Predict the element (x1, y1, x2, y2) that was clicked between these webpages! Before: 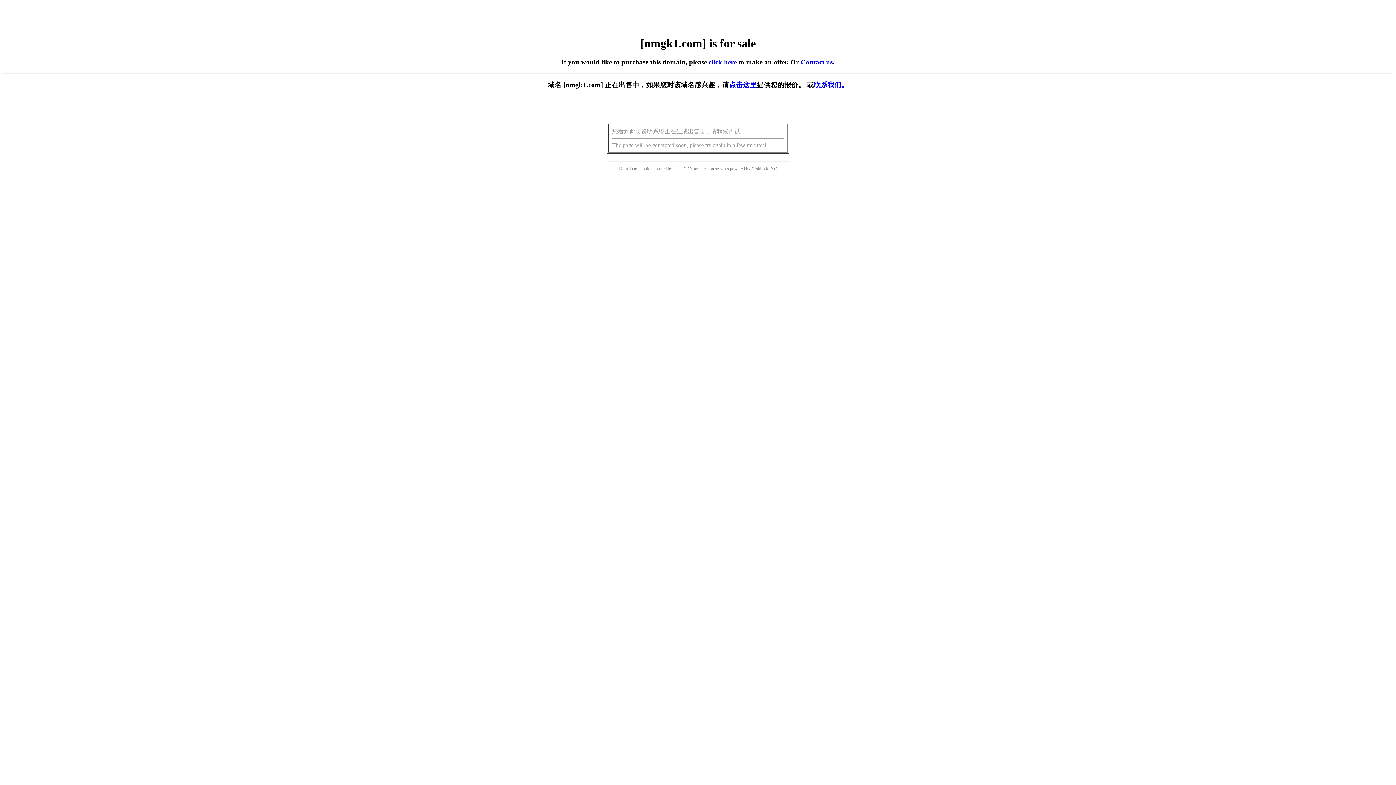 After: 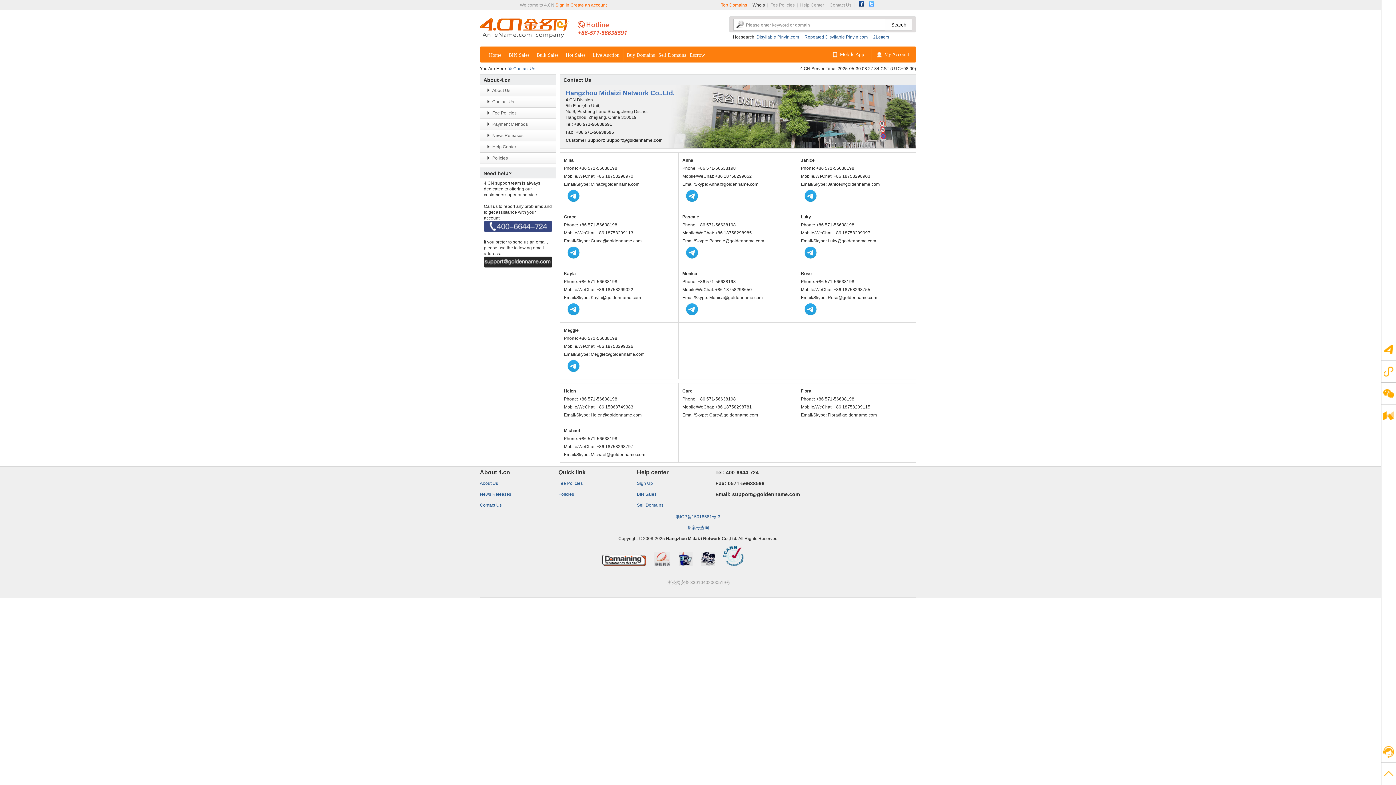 Action: label: Contact us bbox: (800, 58, 832, 65)